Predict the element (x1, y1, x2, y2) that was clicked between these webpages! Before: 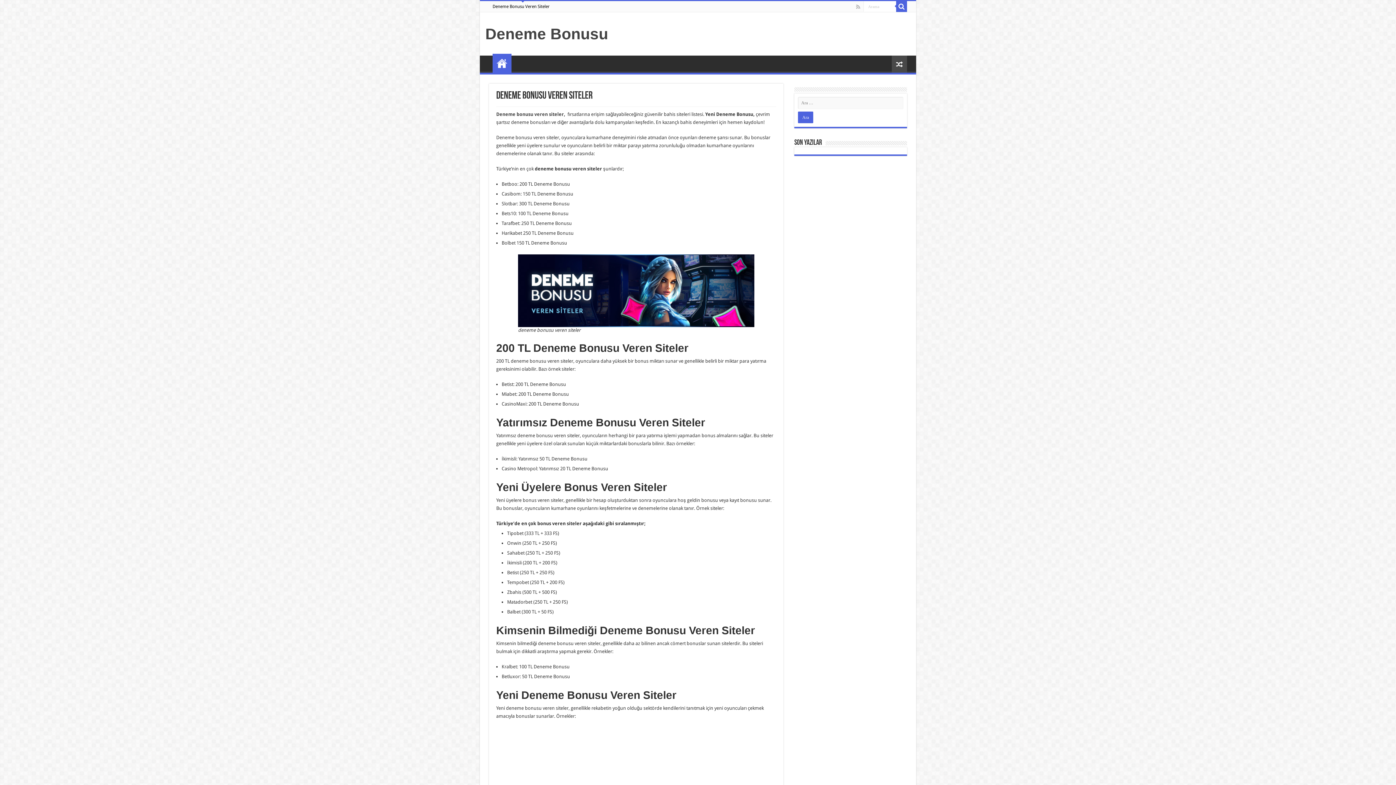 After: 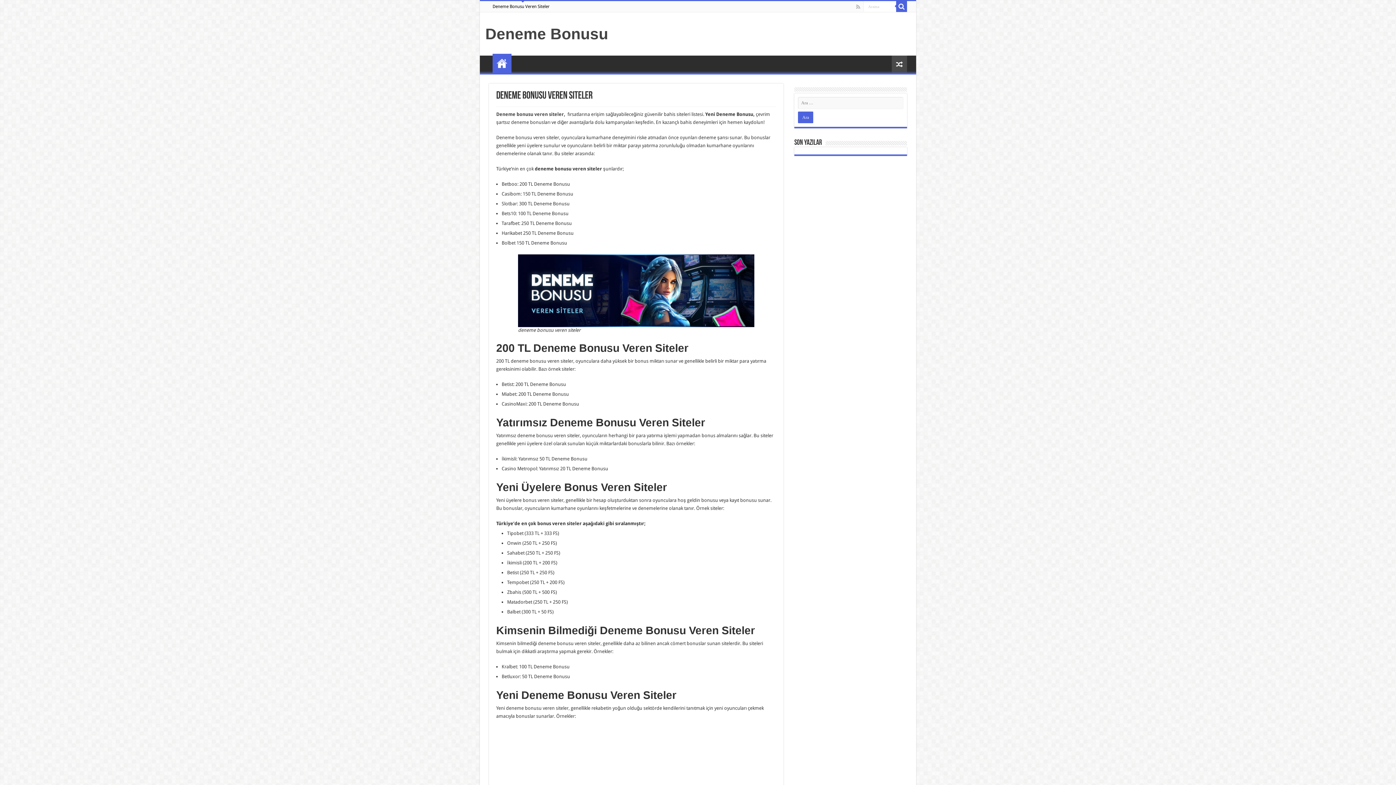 Action: bbox: (496, 111, 564, 117) label: Deneme bonusu veren siteler